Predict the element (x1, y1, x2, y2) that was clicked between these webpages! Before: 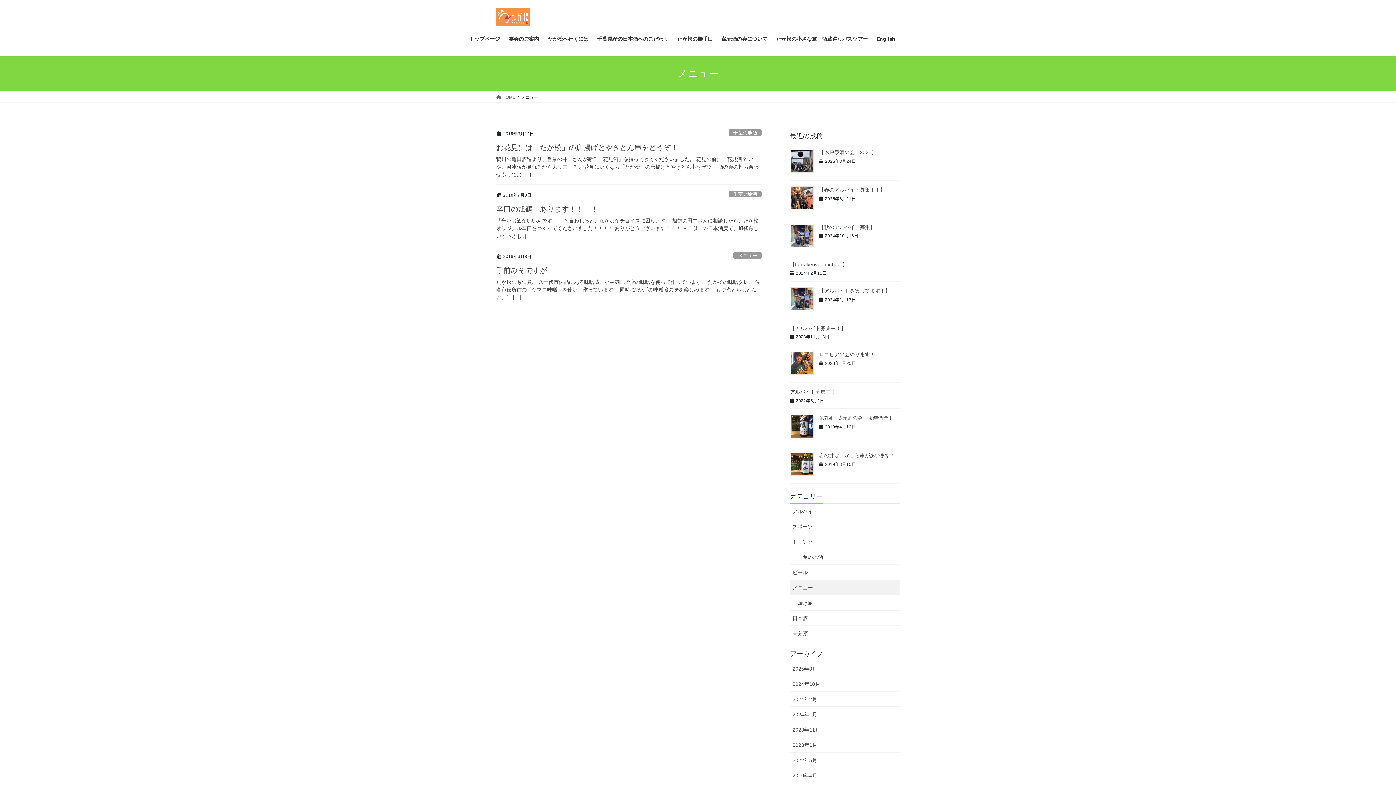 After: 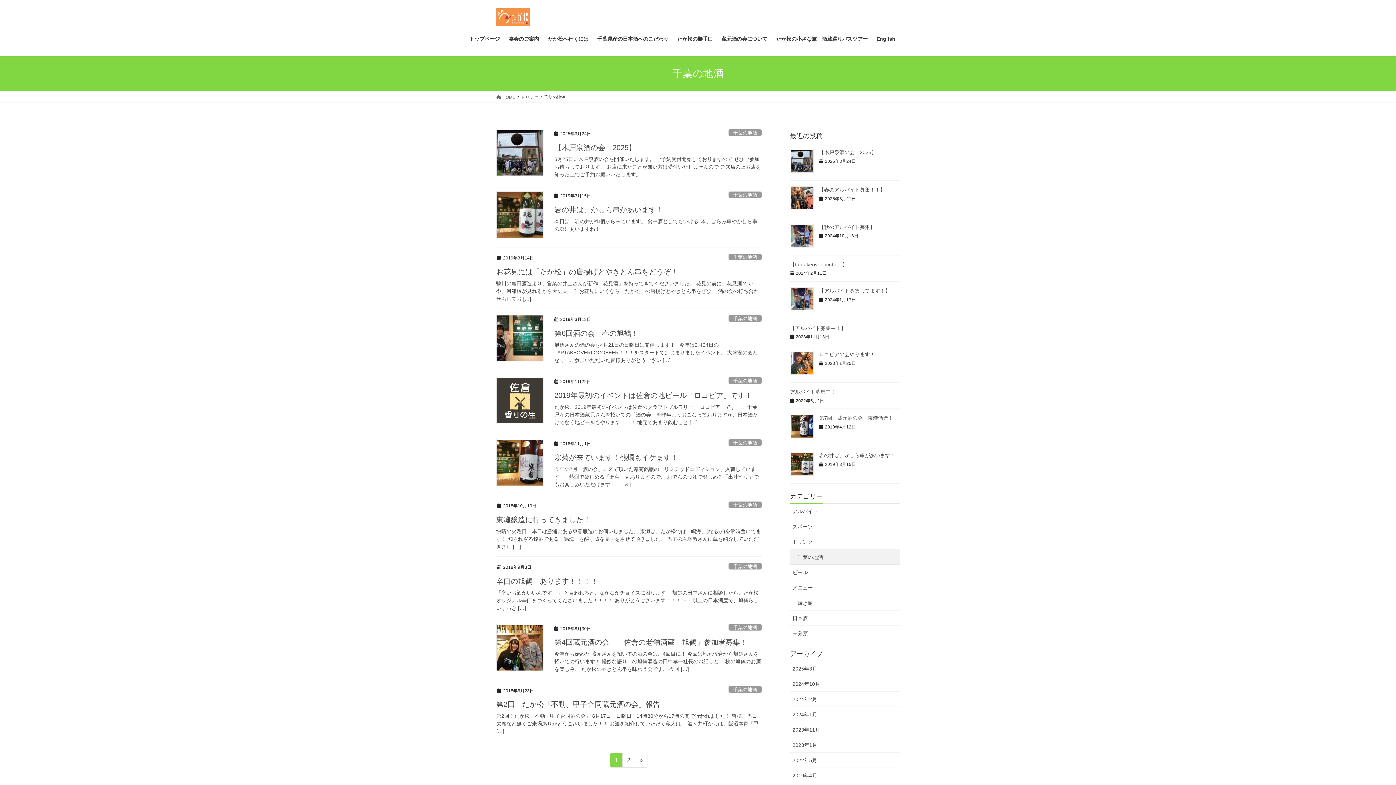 Action: bbox: (790, 549, 900, 565) label: 千葉の地酒